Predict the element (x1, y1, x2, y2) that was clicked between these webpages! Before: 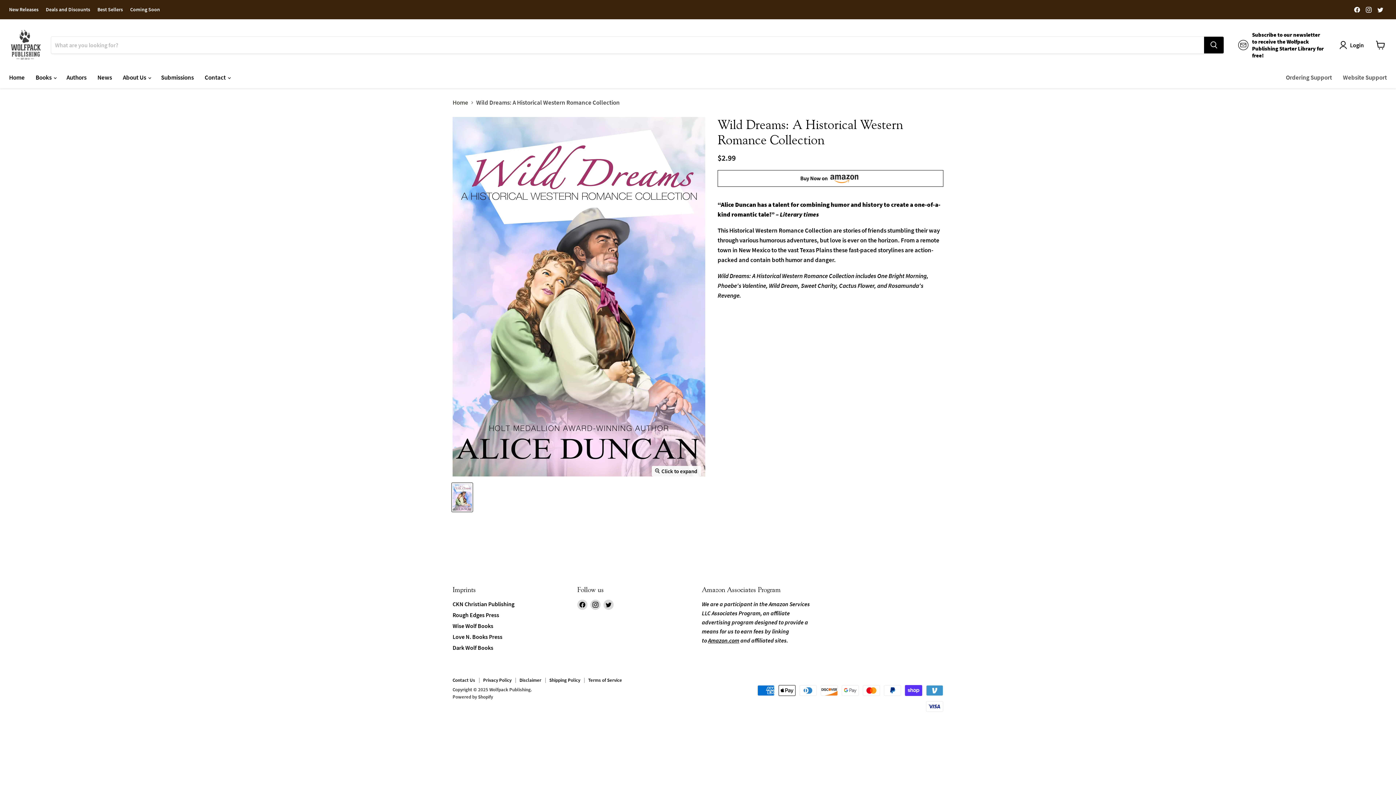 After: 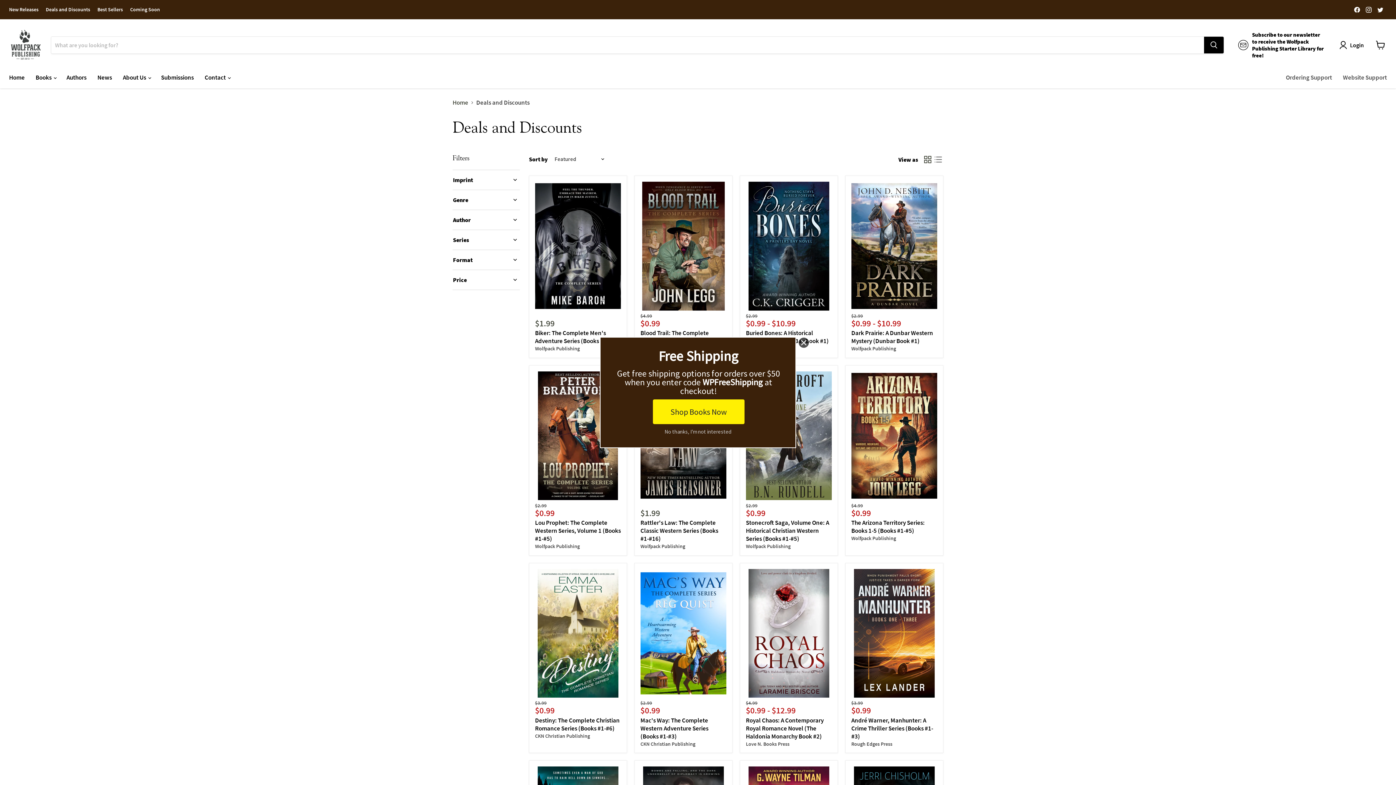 Action: bbox: (45, 6, 90, 12) label: Deals and Discounts